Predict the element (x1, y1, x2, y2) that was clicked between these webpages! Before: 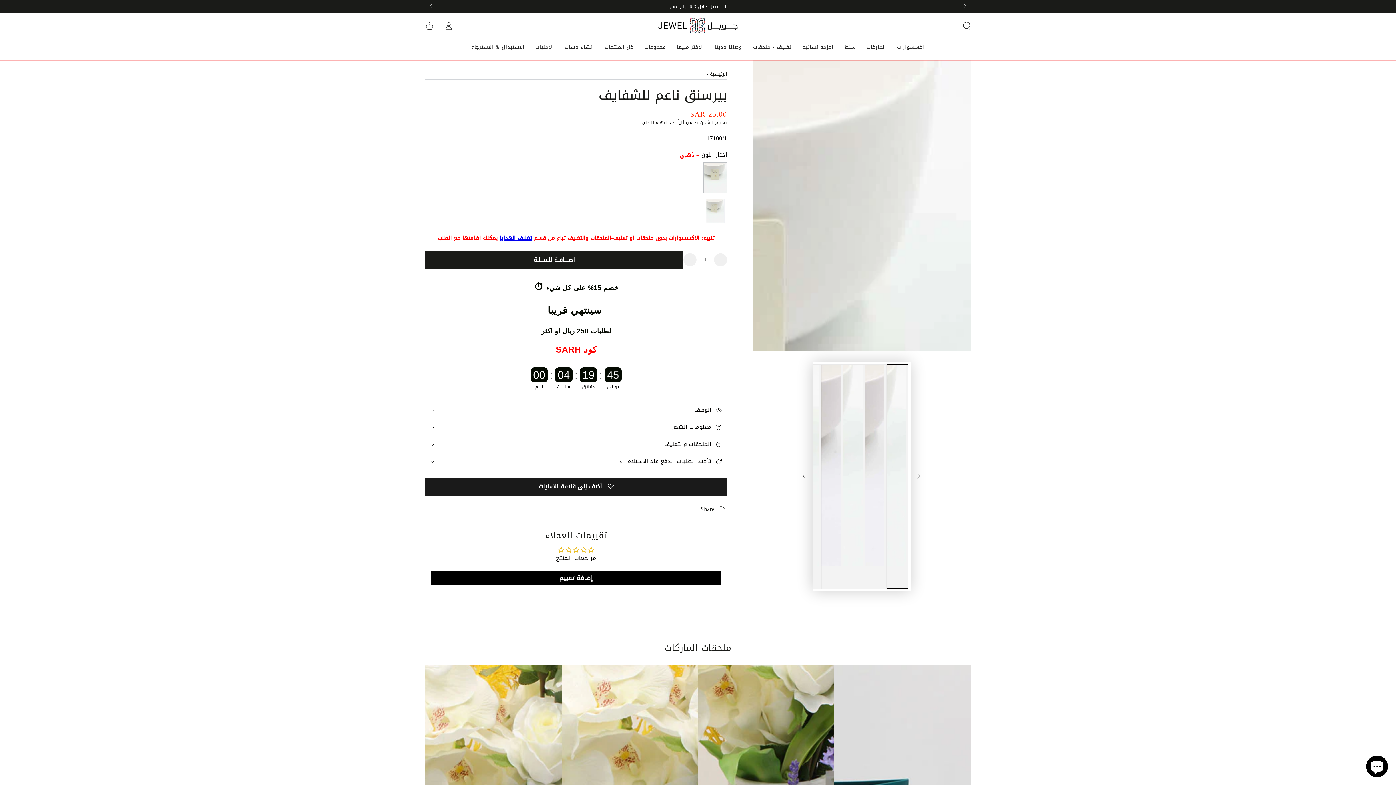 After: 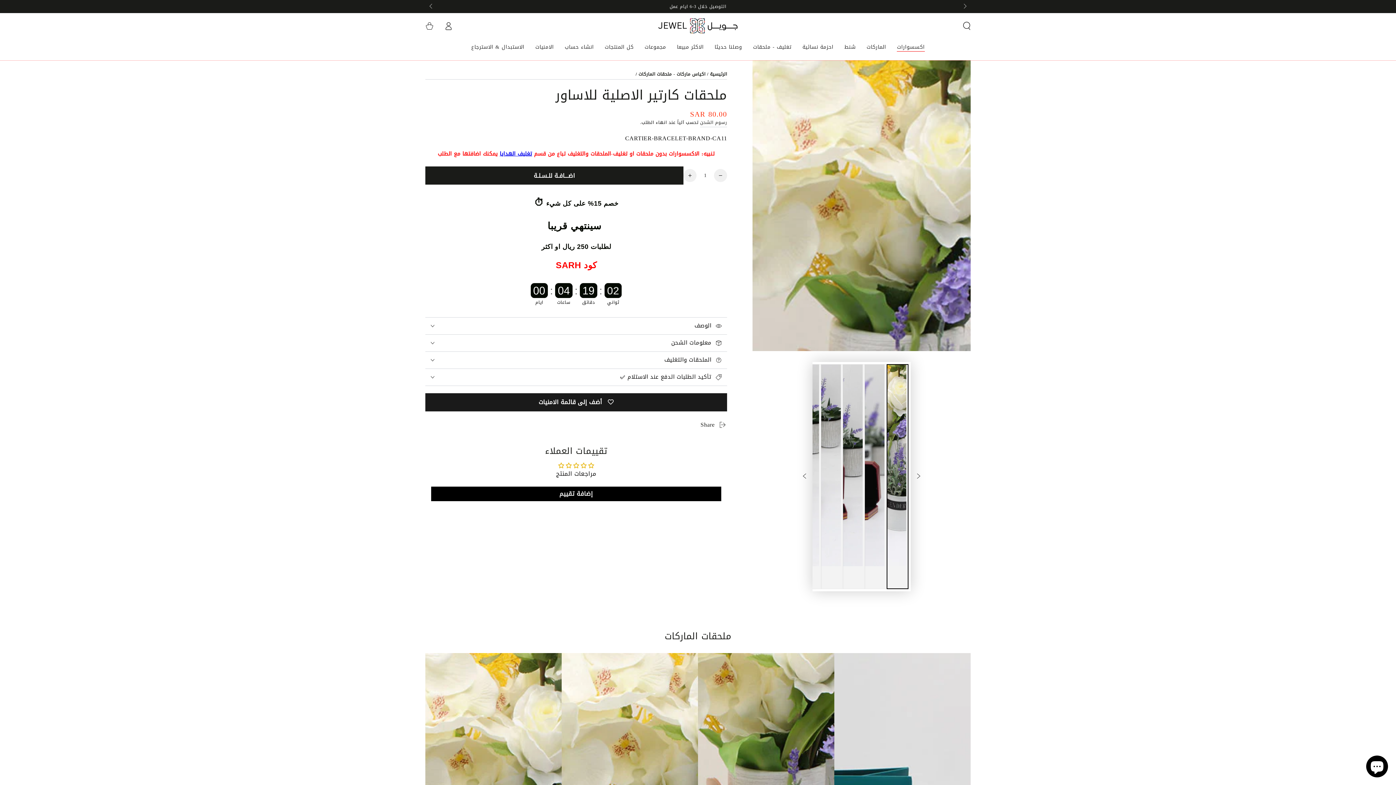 Action: bbox: (425, 665, 561, 846)